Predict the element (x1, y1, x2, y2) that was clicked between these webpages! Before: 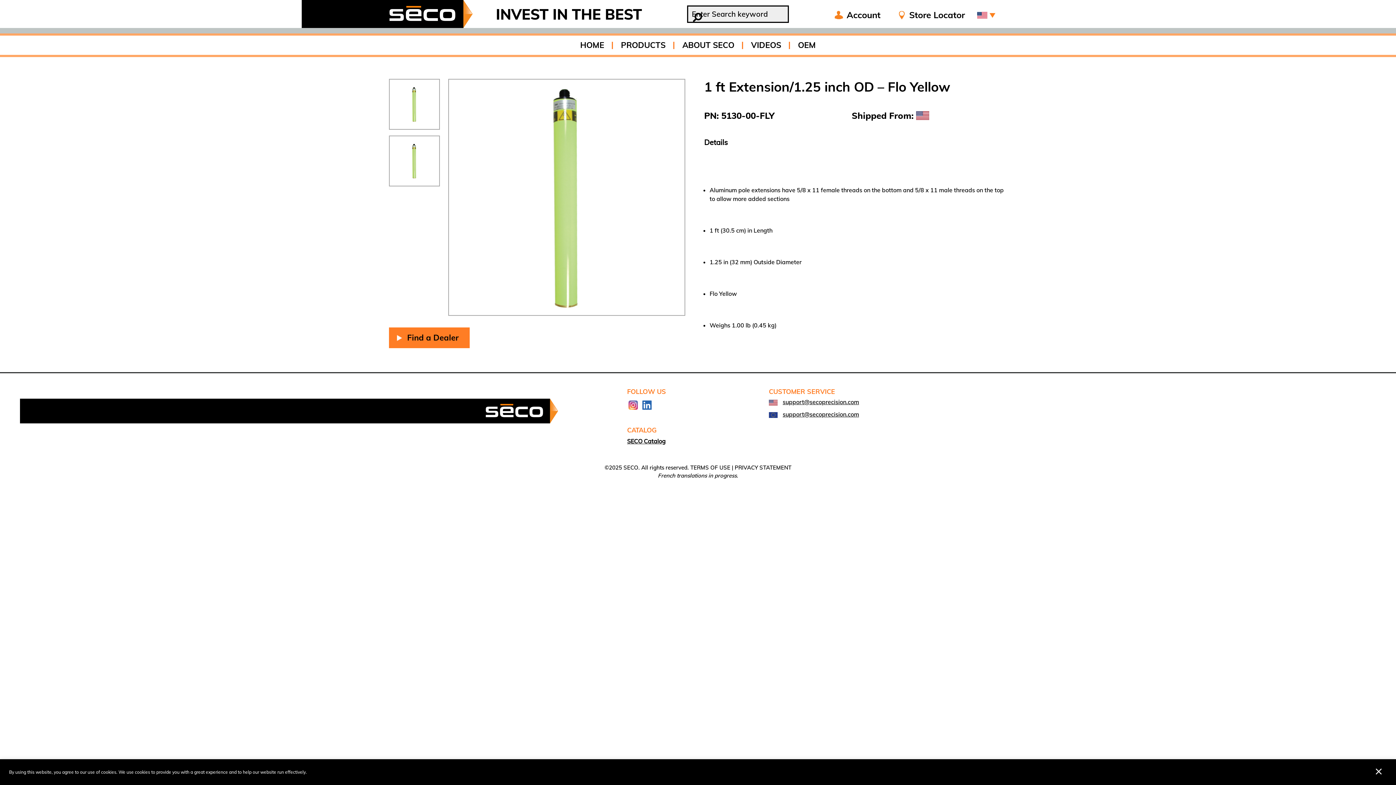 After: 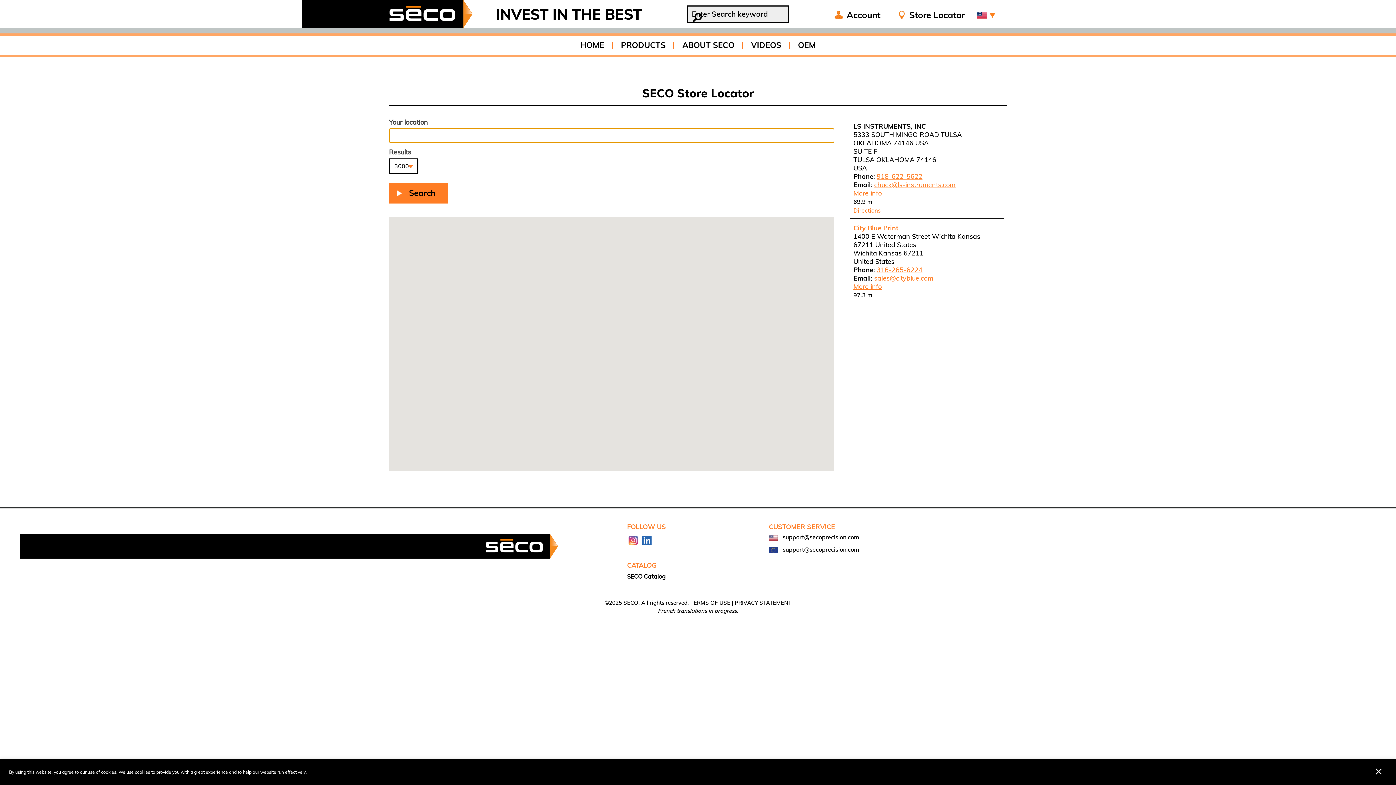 Action: bbox: (389, 327, 469, 348) label: Find a Dealer